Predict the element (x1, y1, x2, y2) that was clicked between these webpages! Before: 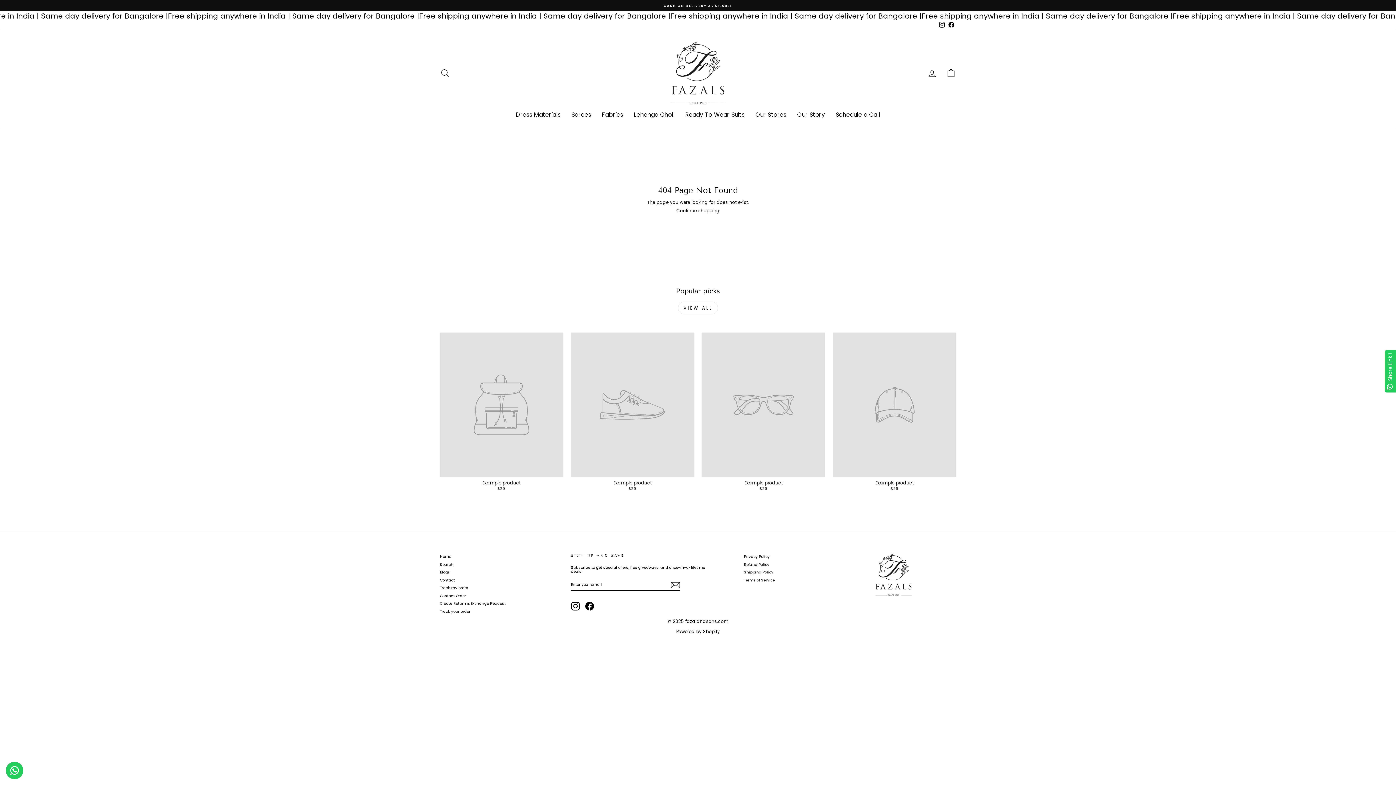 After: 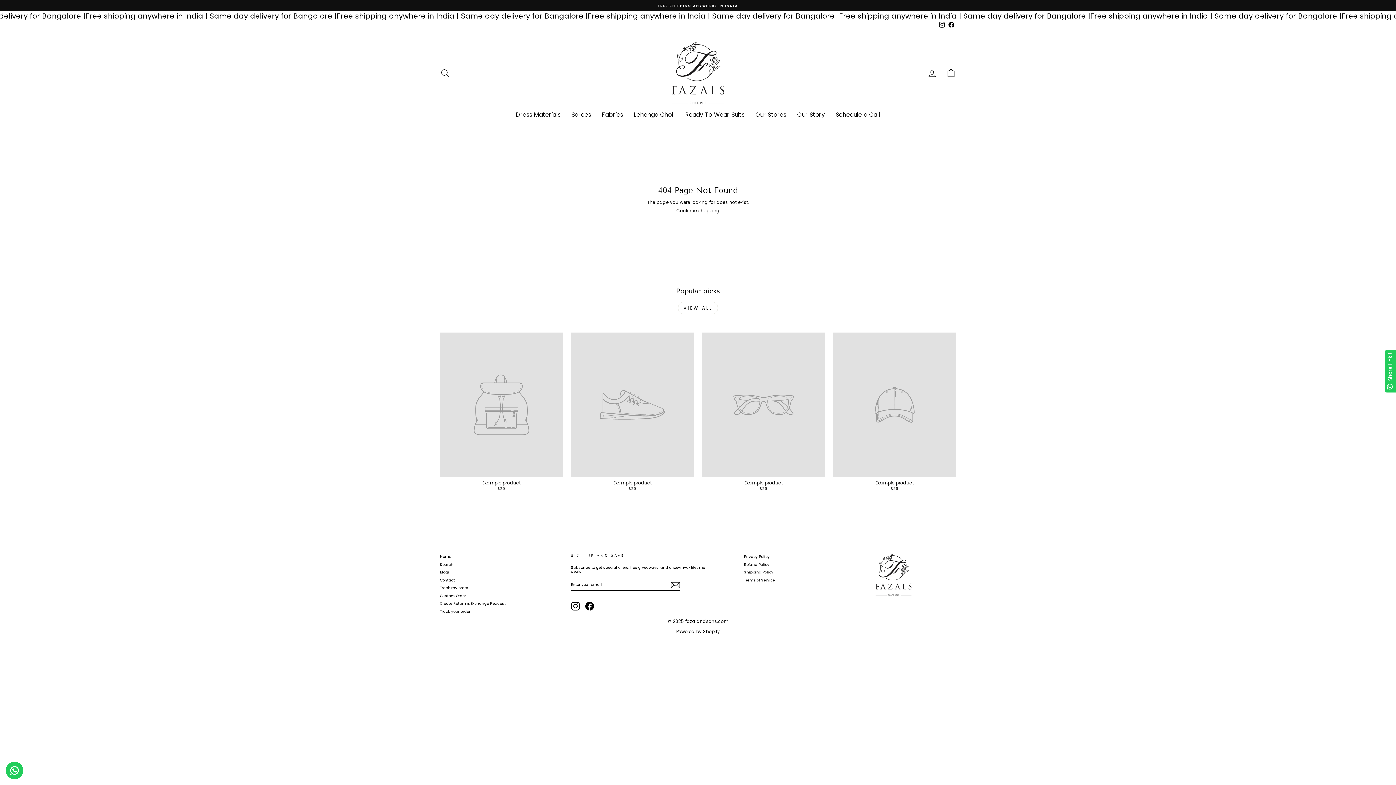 Action: label: Example product
$29 bbox: (833, 332, 956, 493)